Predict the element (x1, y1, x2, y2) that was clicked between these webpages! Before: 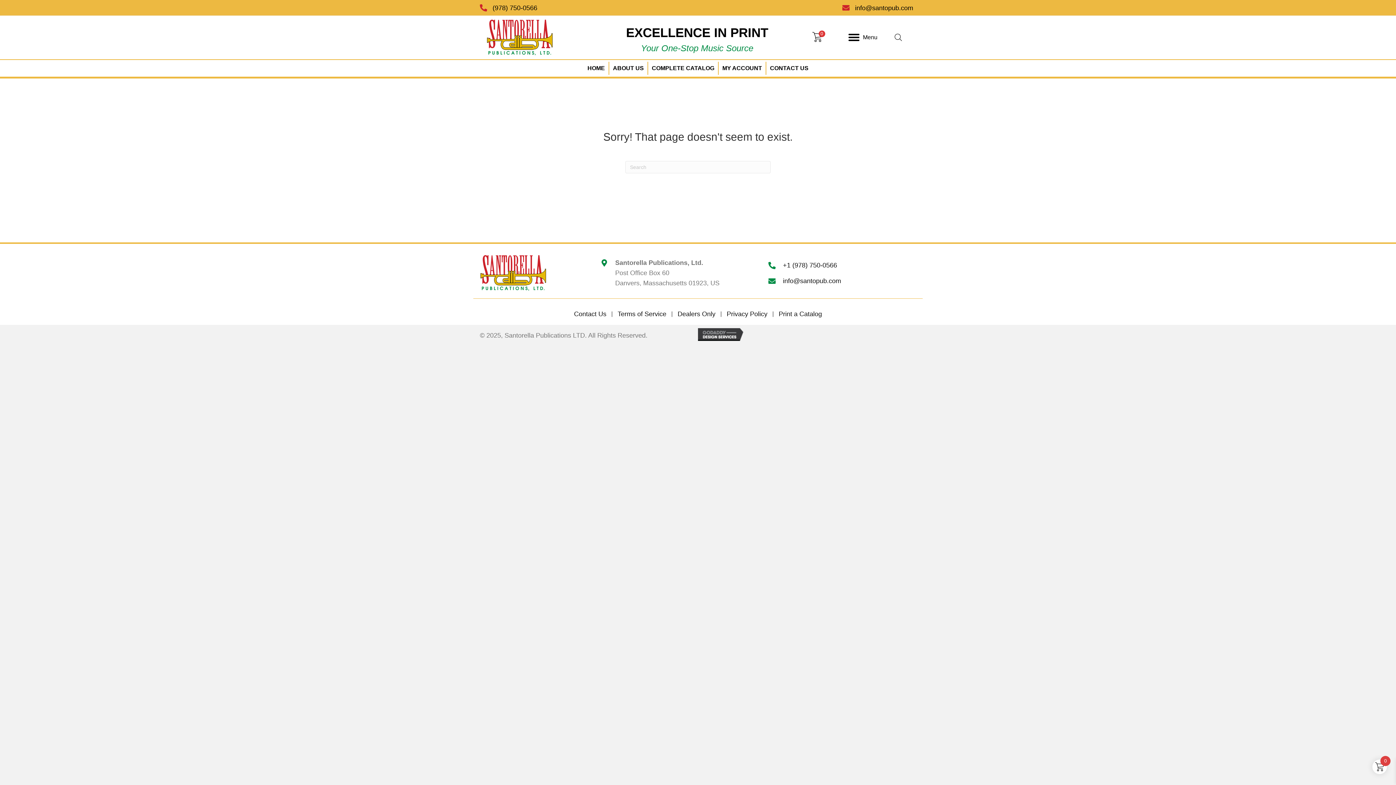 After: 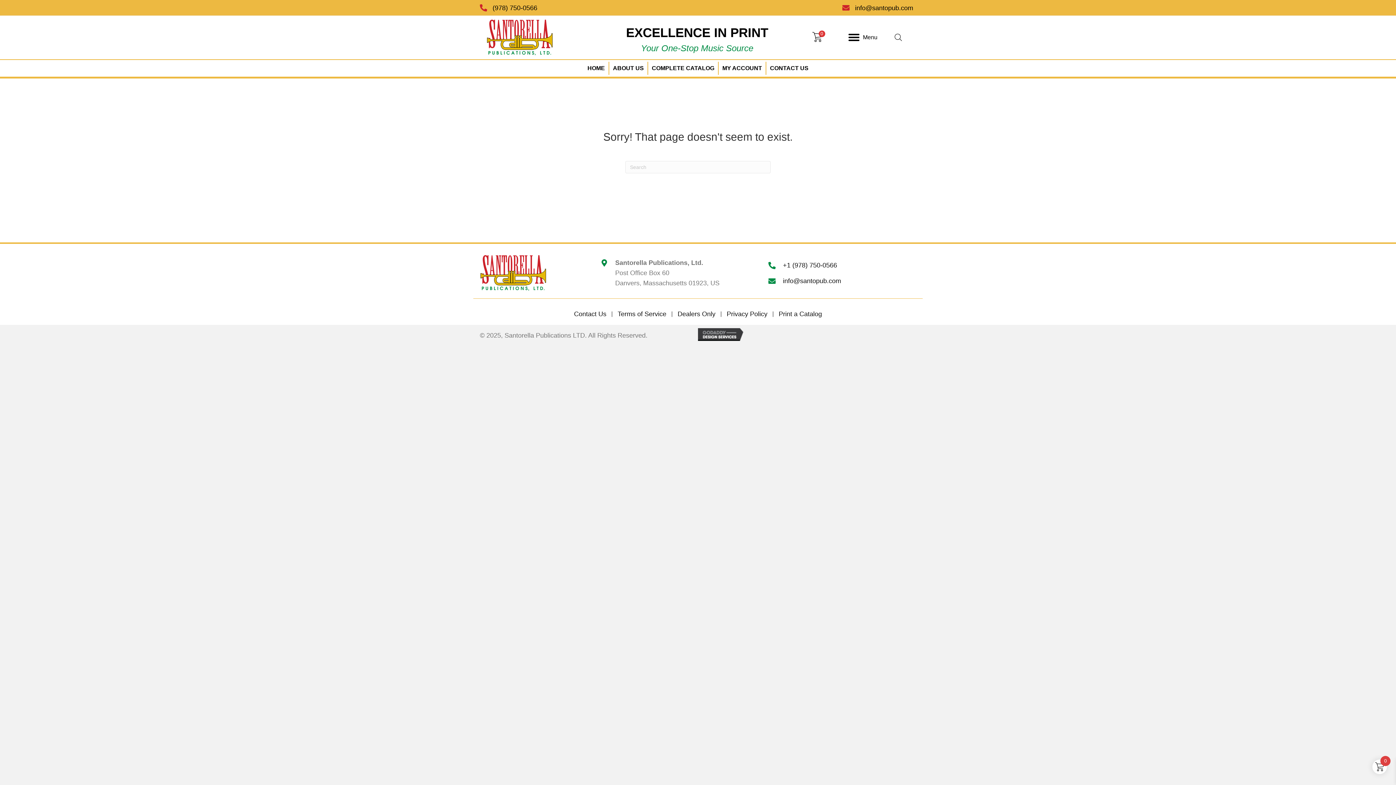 Action: bbox: (698, 330, 746, 337)